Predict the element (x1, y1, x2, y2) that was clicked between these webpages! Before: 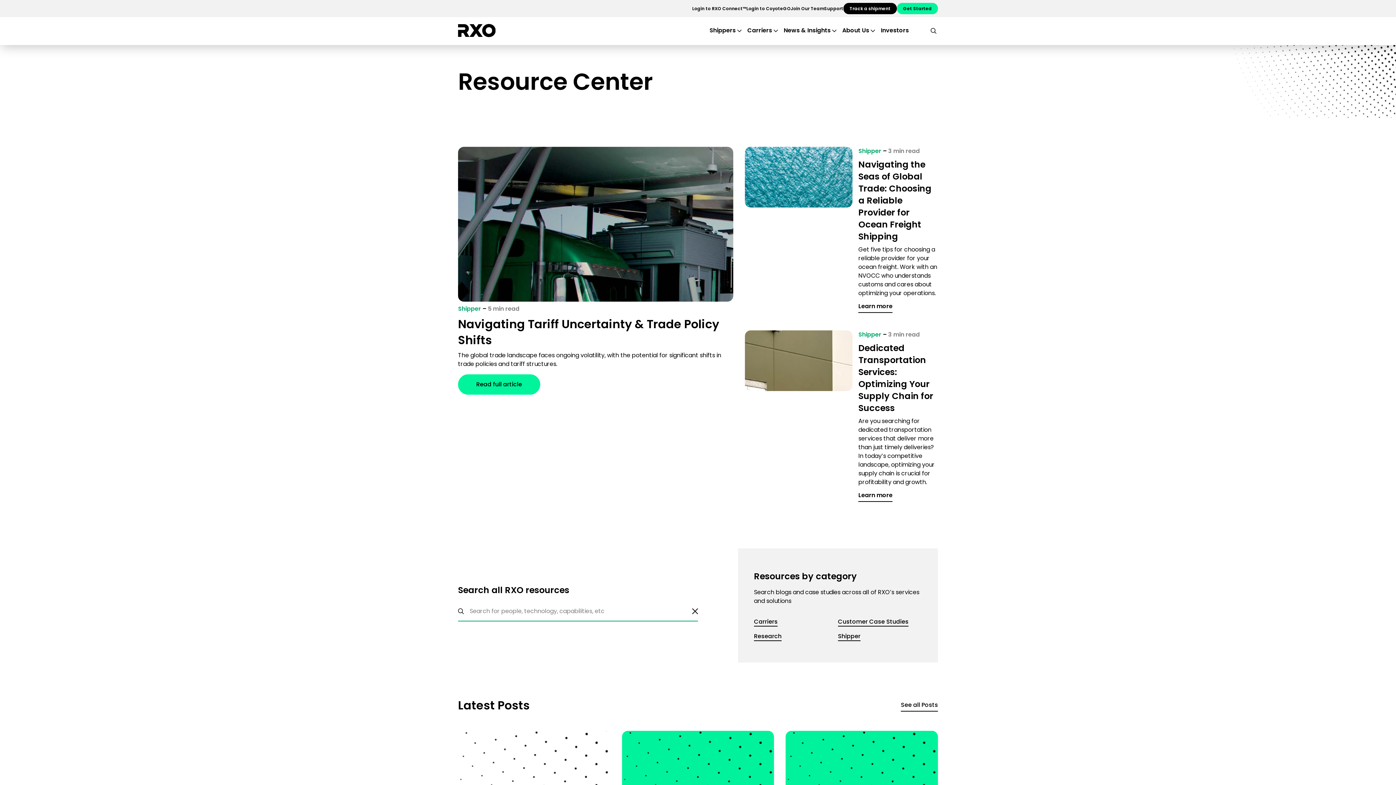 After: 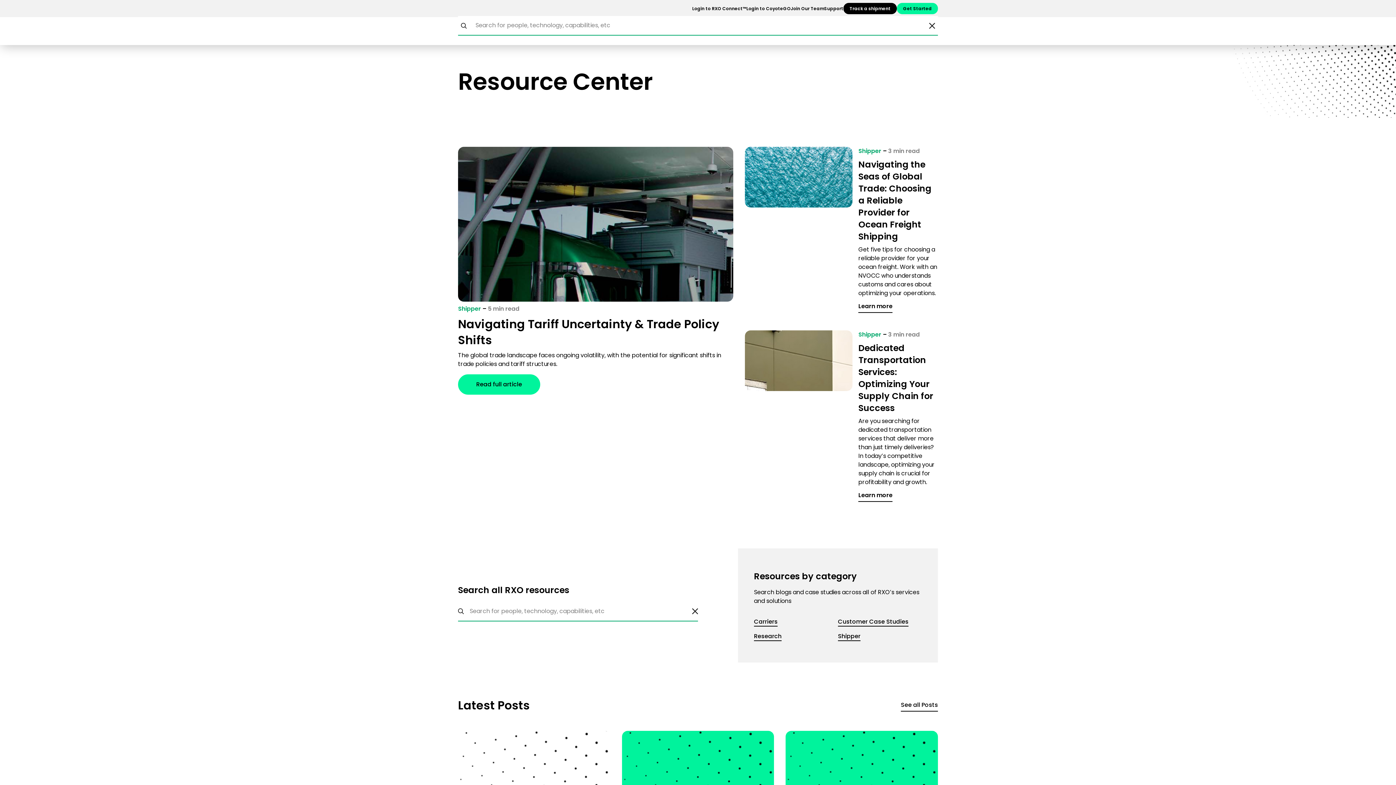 Action: label: search bbox: (929, 26, 938, 34)